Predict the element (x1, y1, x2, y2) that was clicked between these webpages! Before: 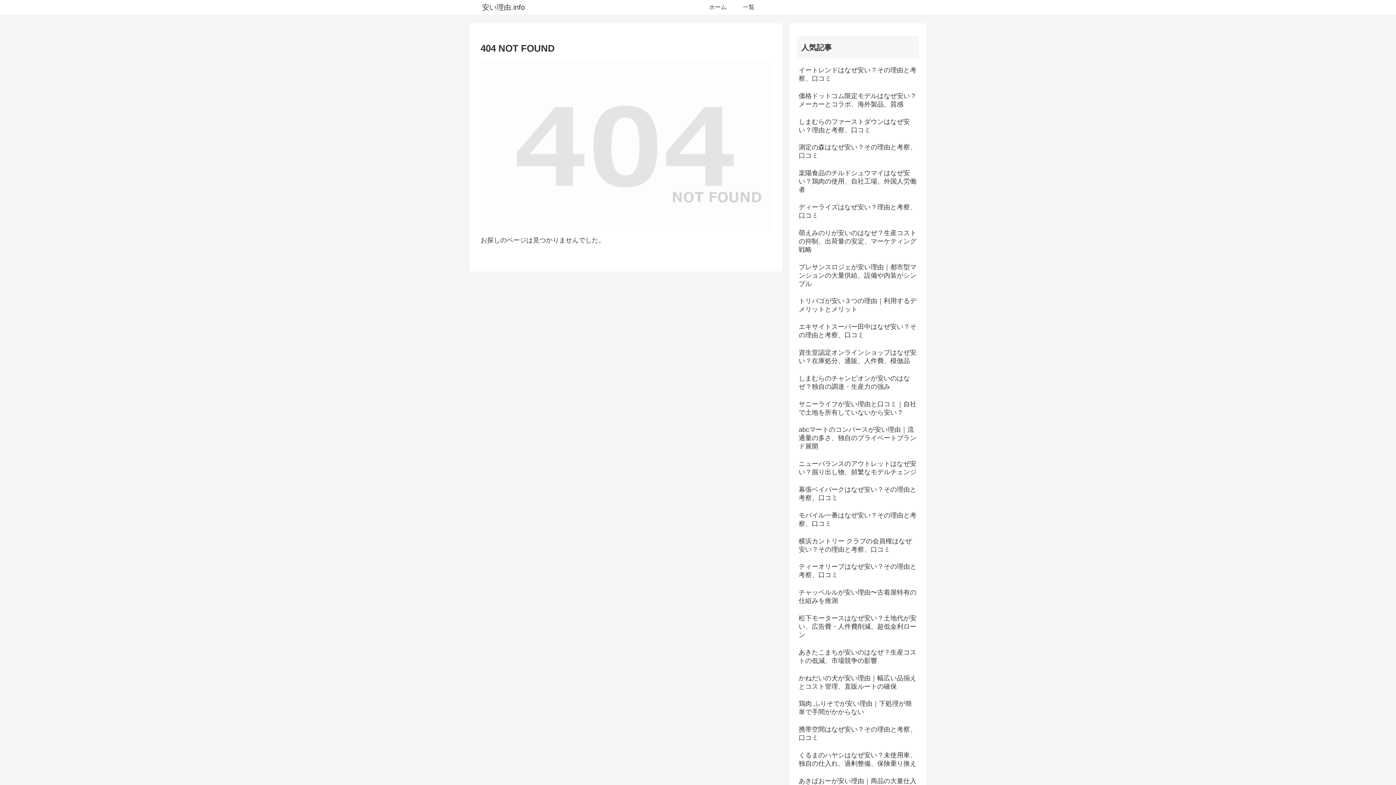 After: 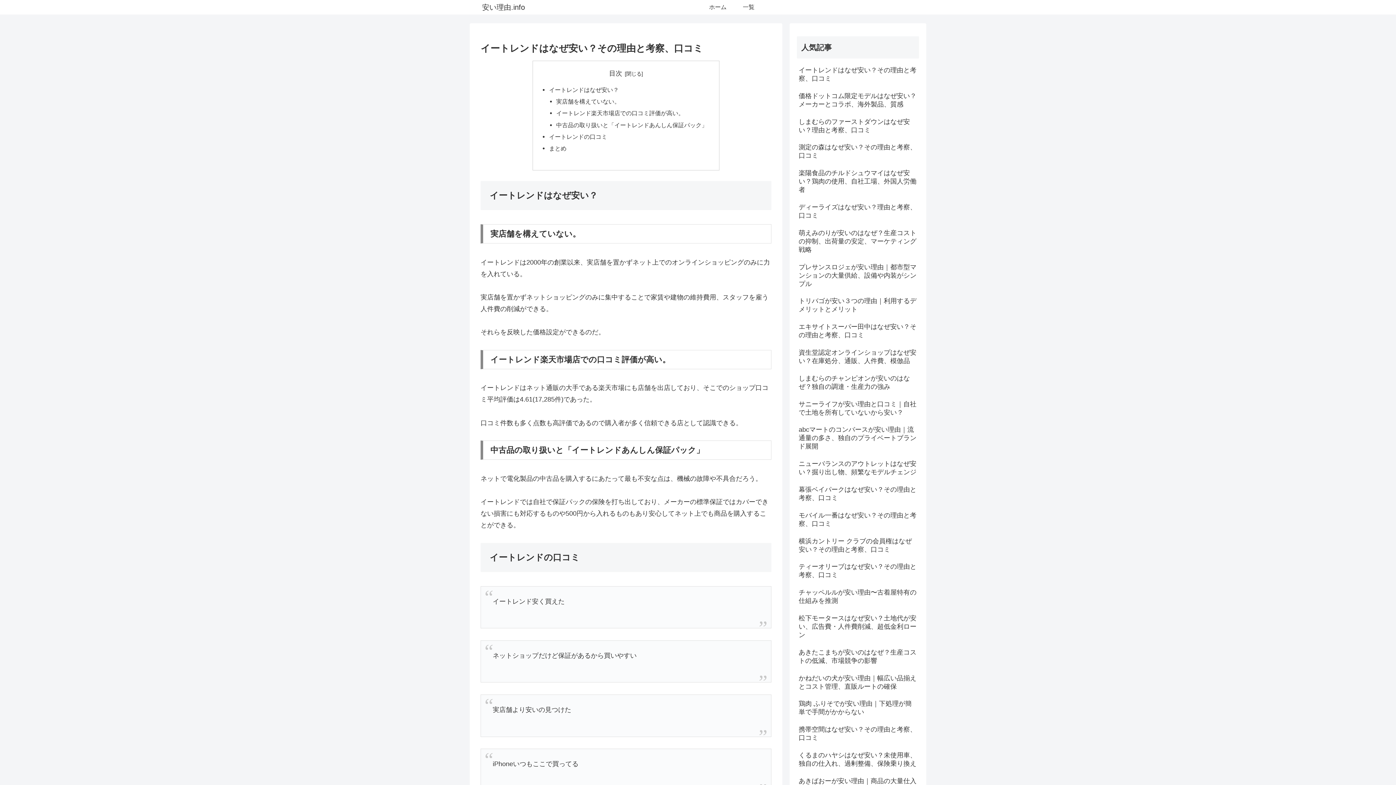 Action: label: イートレンドはなぜ安い？その理由と考察、口コミ bbox: (797, 64, 919, 88)